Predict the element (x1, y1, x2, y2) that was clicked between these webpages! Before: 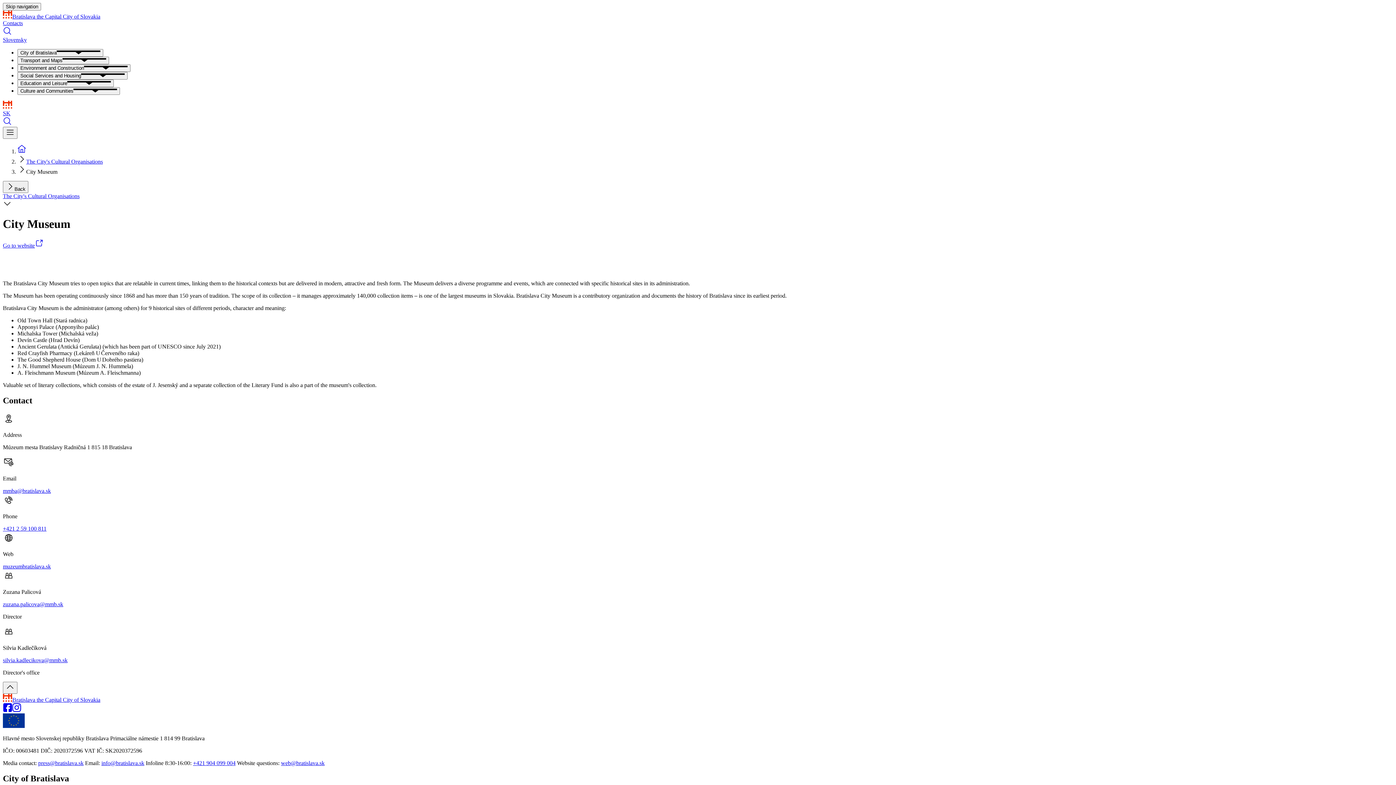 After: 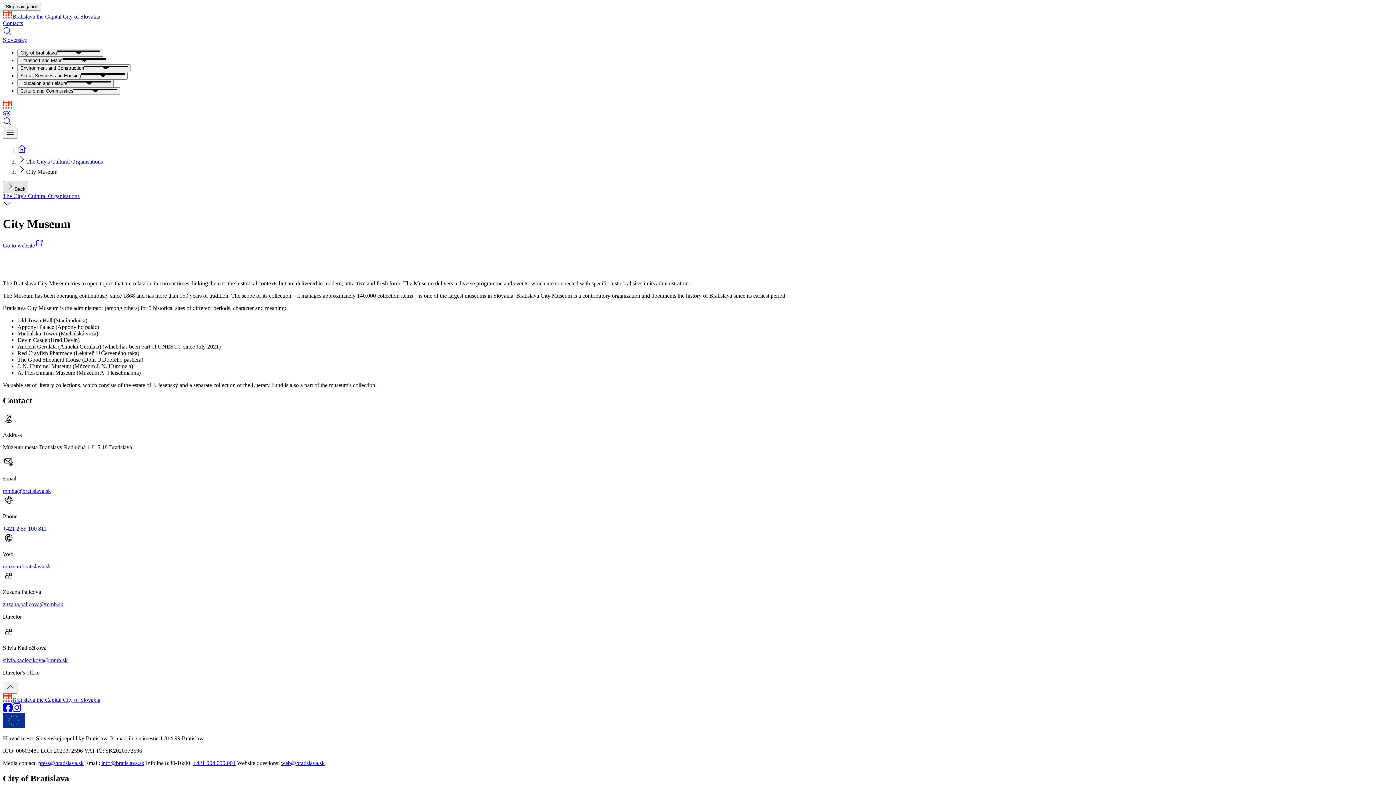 Action: bbox: (2, 181, 28, 193) label: Back